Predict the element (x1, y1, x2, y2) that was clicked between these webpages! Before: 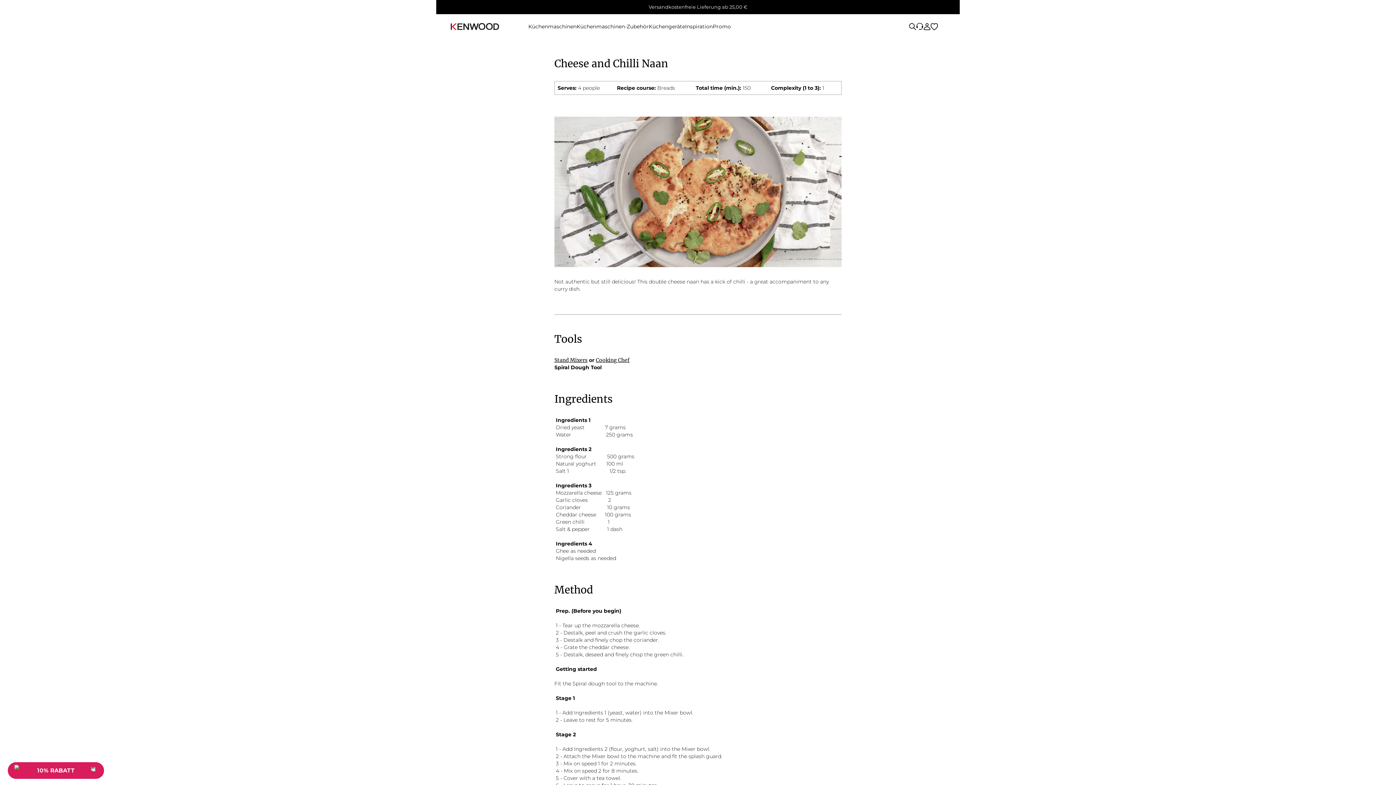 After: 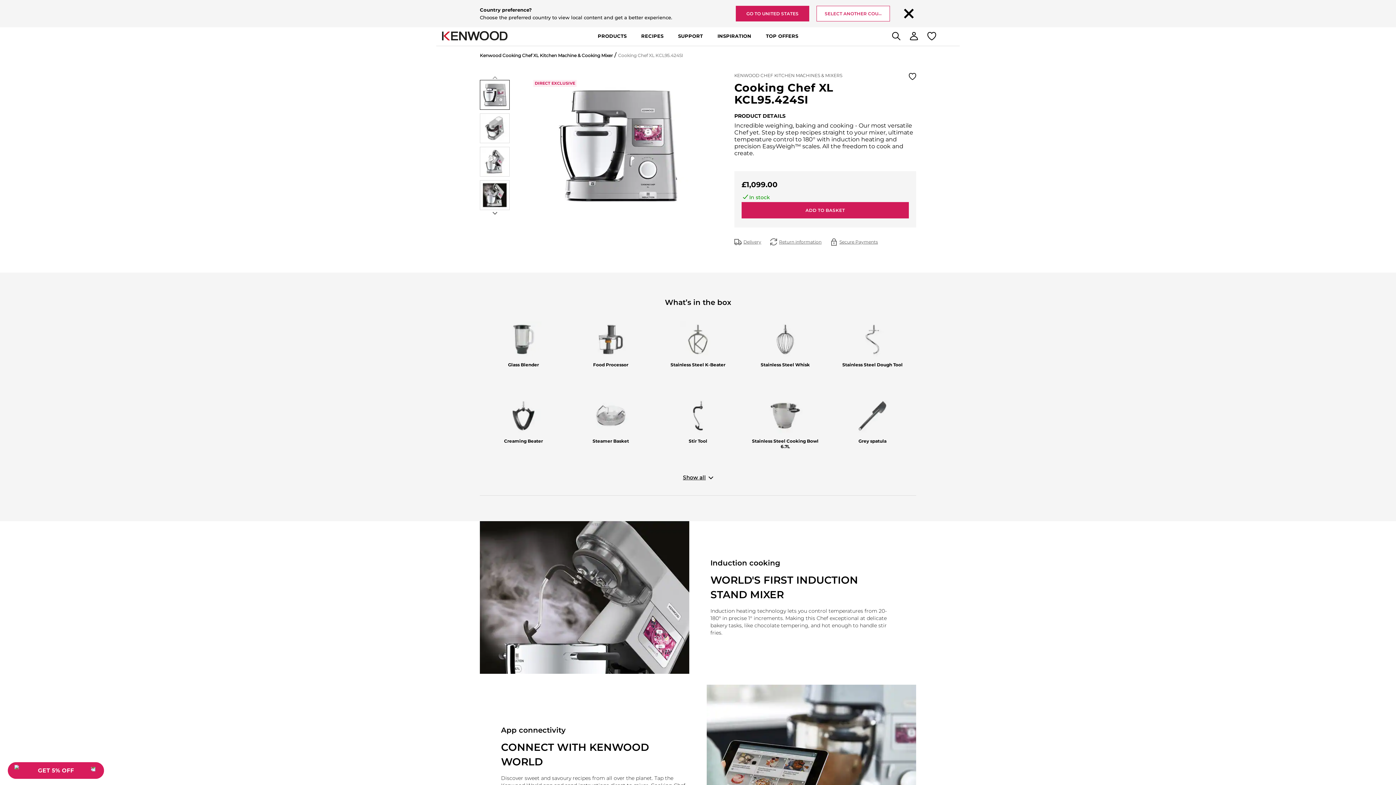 Action: bbox: (596, 357, 629, 363) label: Cooking Chef